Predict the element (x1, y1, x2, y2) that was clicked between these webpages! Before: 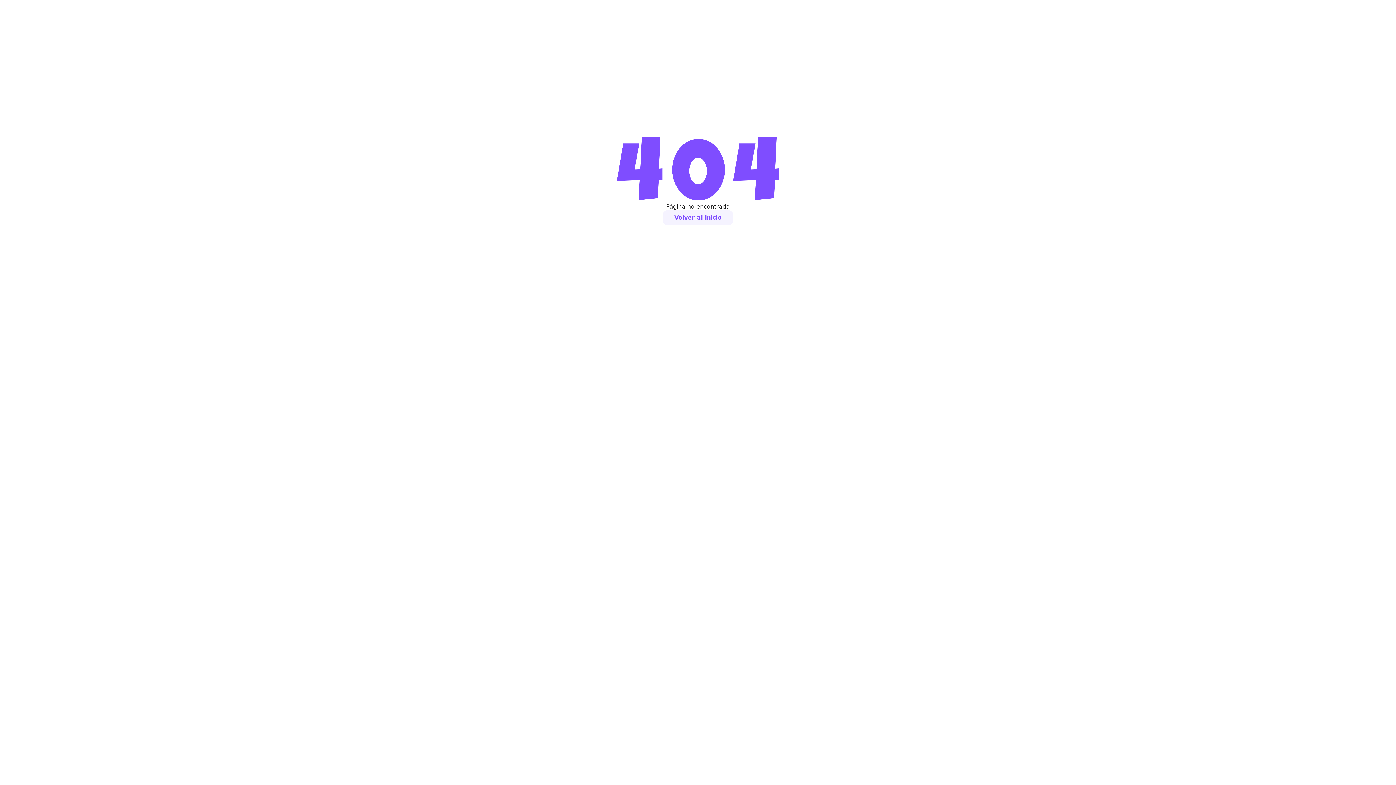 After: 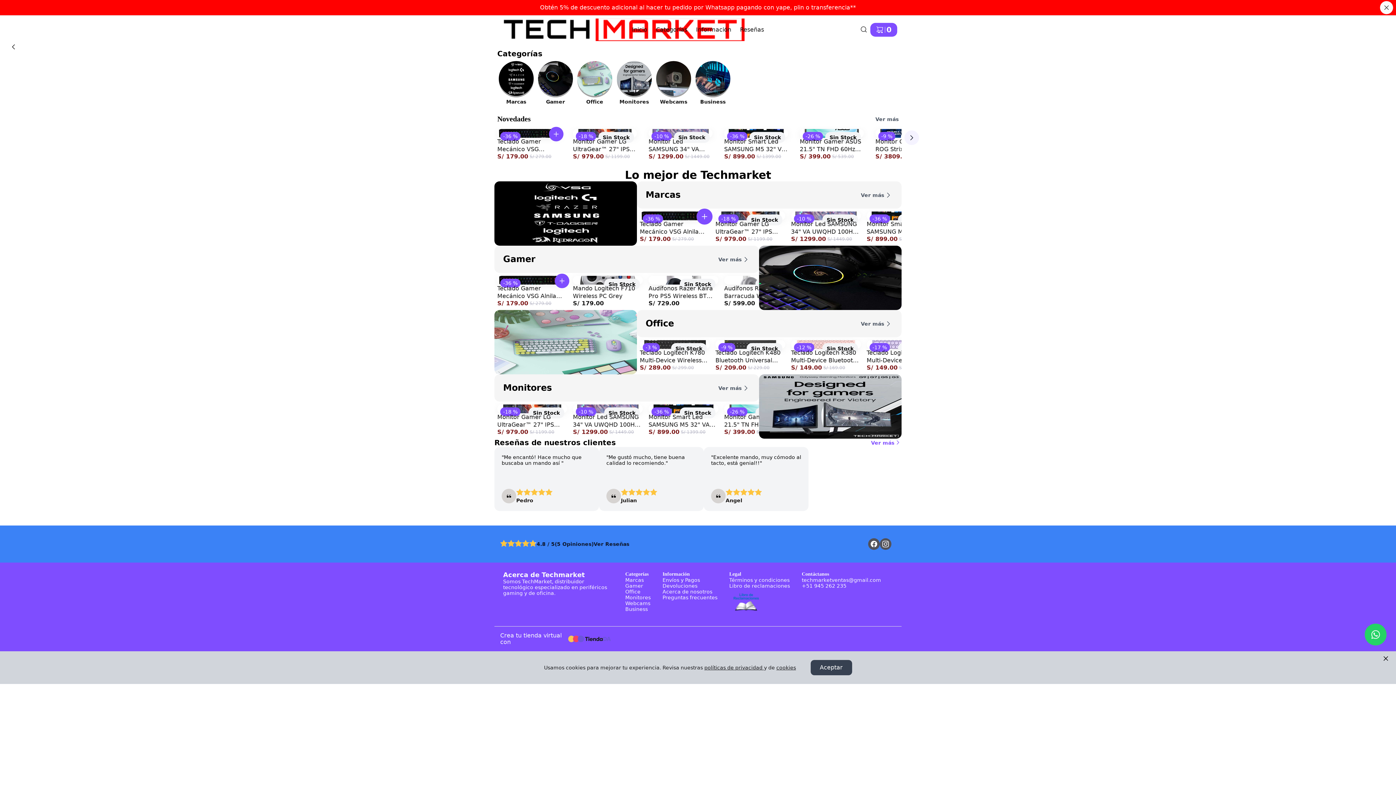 Action: bbox: (662, 210, 733, 225) label: Volver al inicio